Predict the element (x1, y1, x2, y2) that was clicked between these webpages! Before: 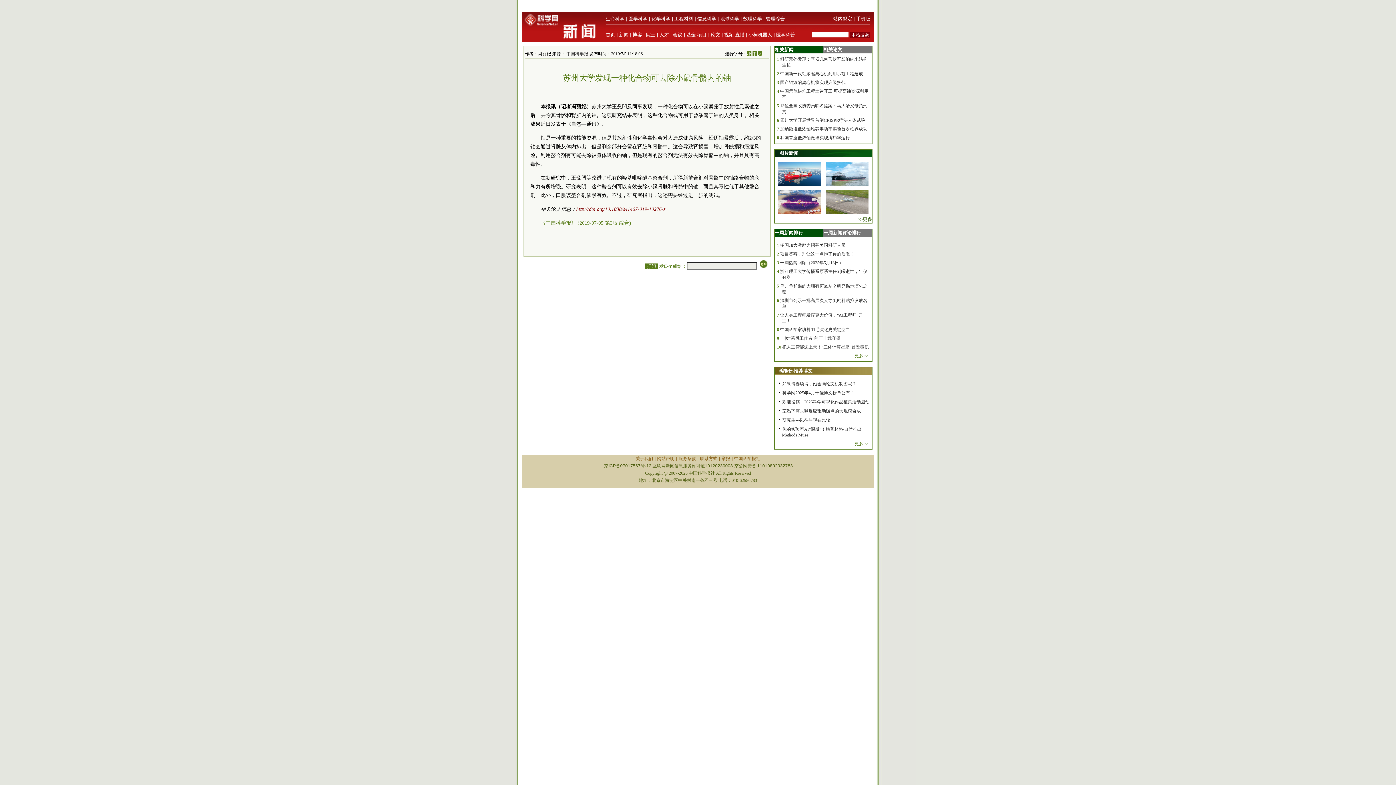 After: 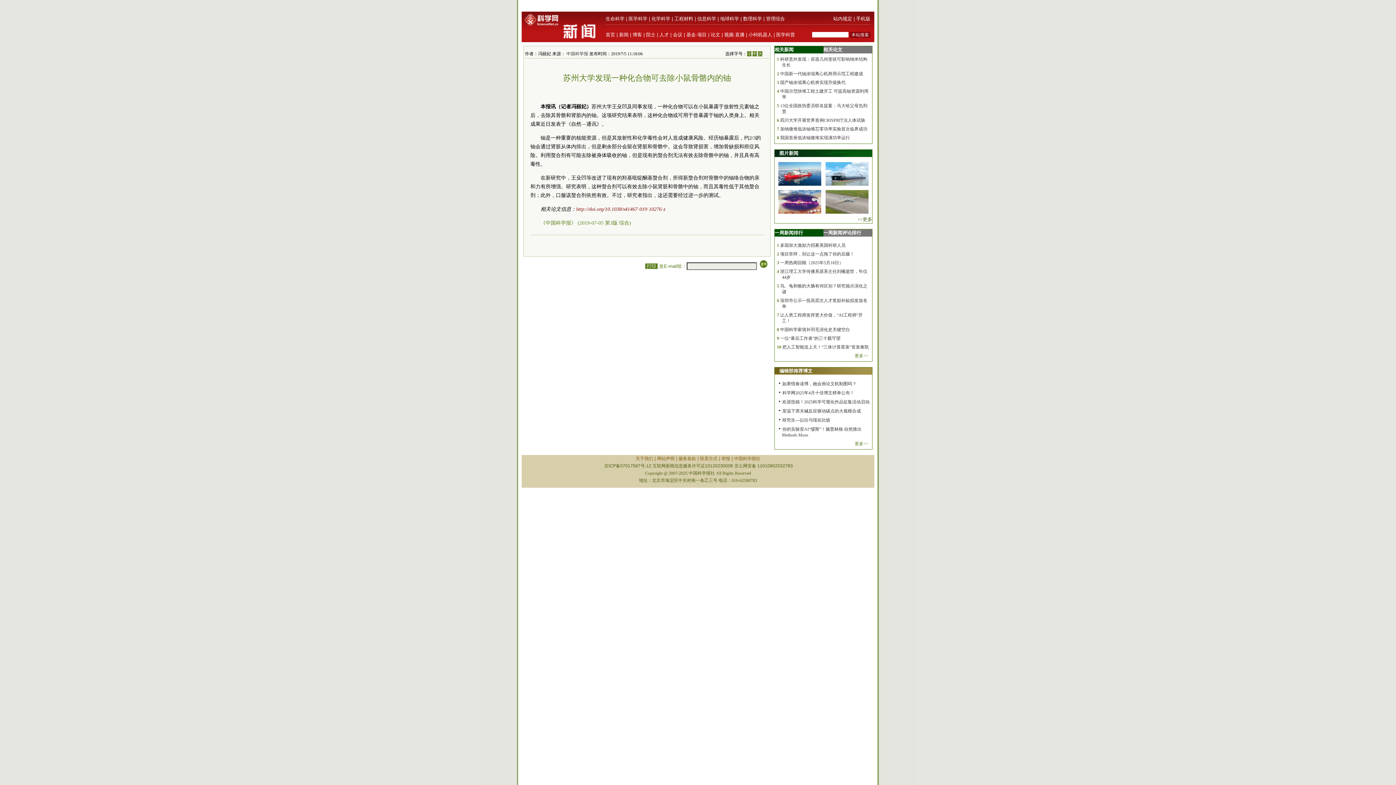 Action: label: 关于我们 bbox: (635, 456, 653, 461)